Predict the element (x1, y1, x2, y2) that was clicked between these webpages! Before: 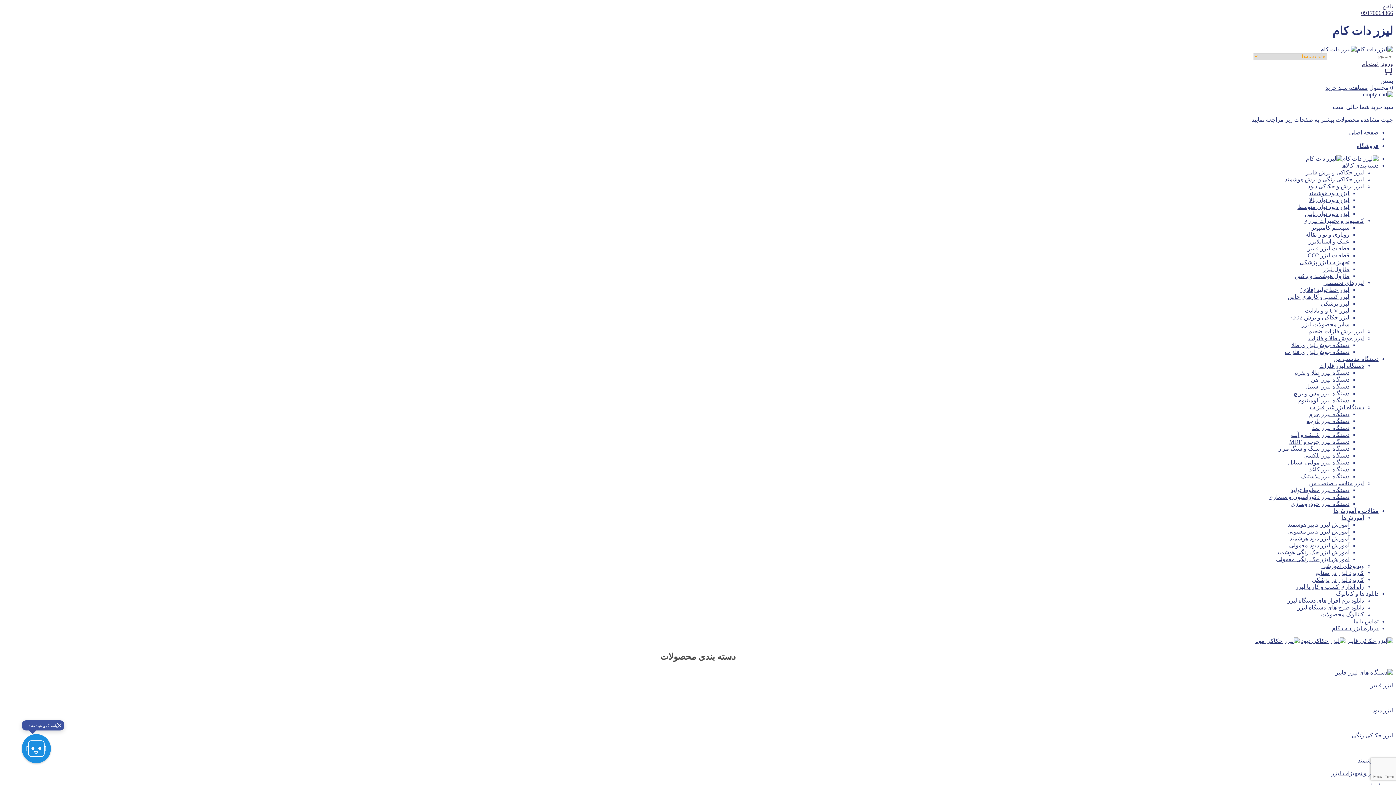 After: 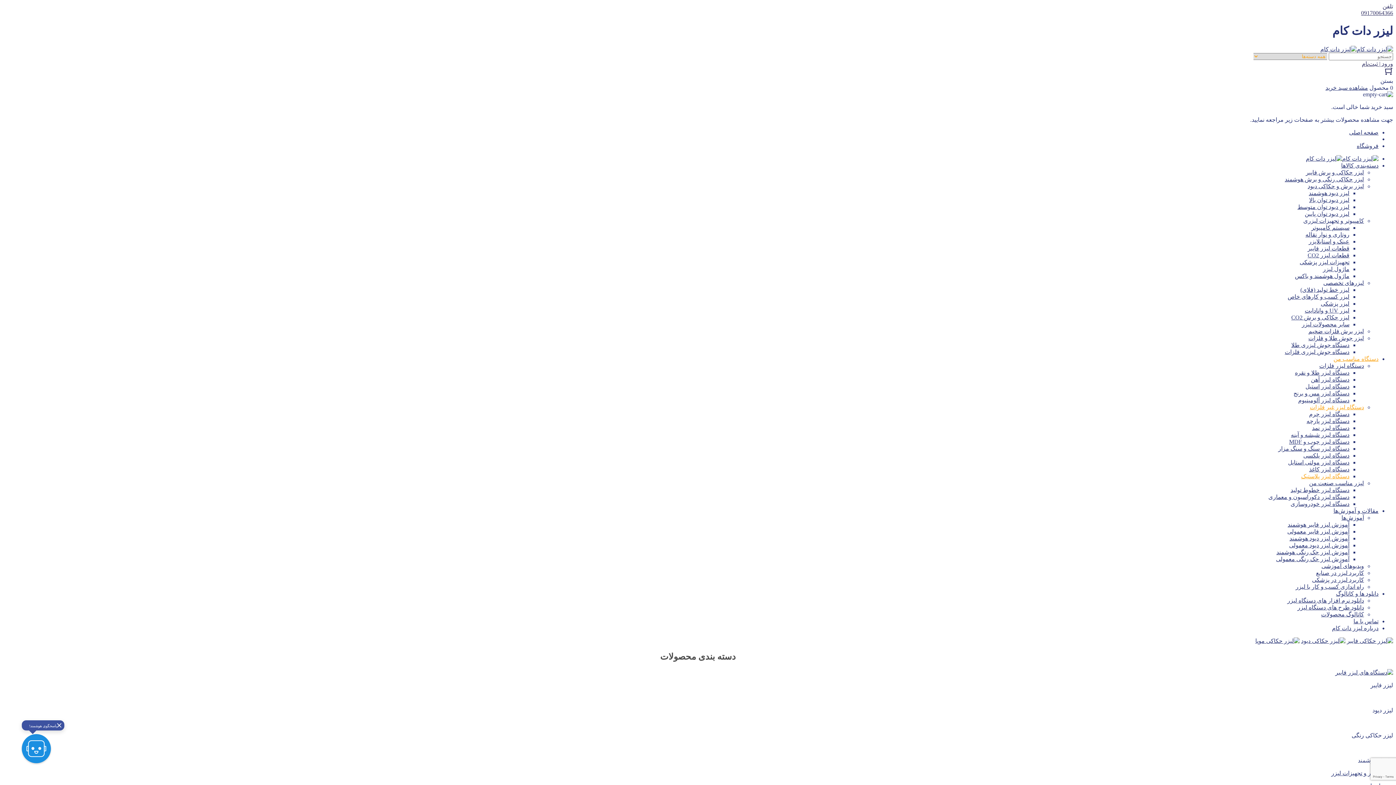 Action: bbox: (1301, 473, 1349, 479) label: دستگاه لیزر پلاستیک